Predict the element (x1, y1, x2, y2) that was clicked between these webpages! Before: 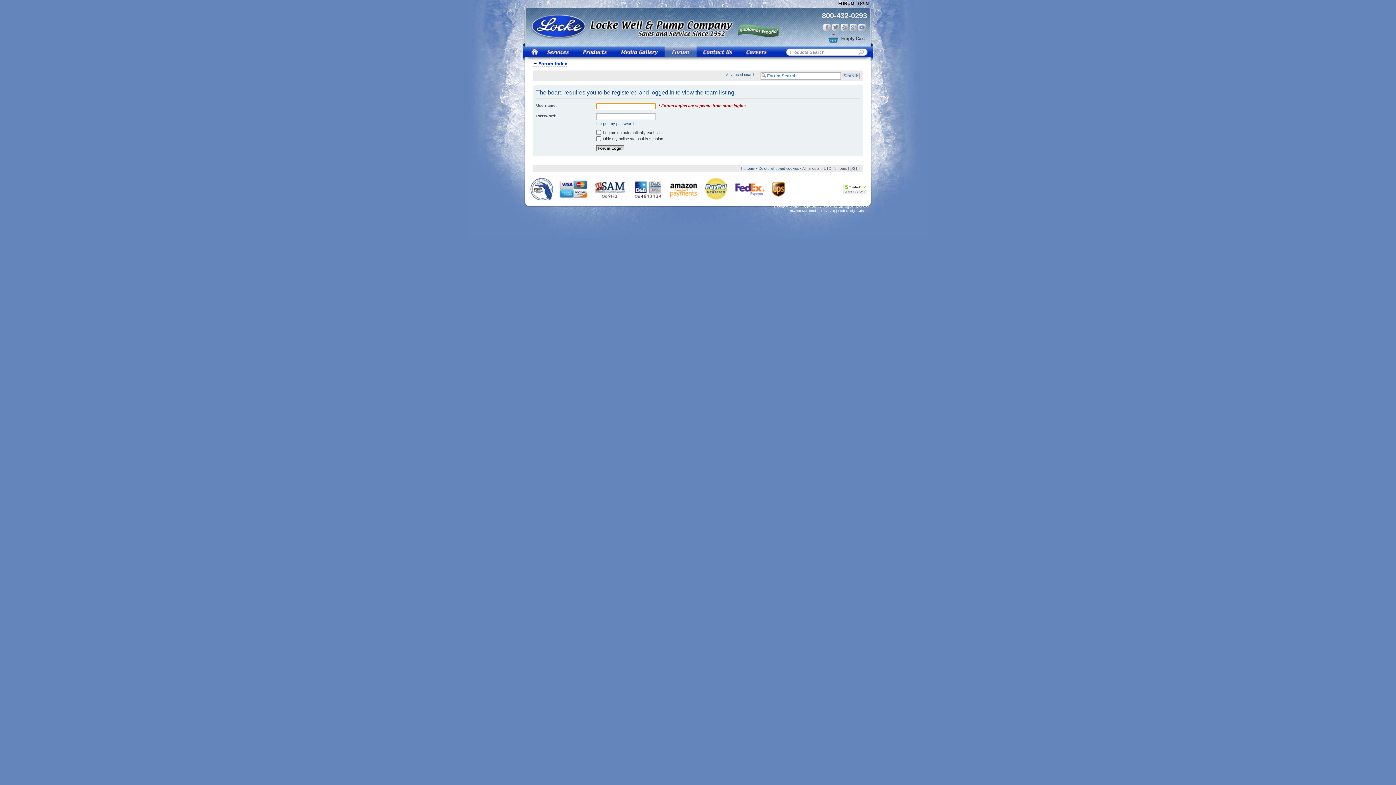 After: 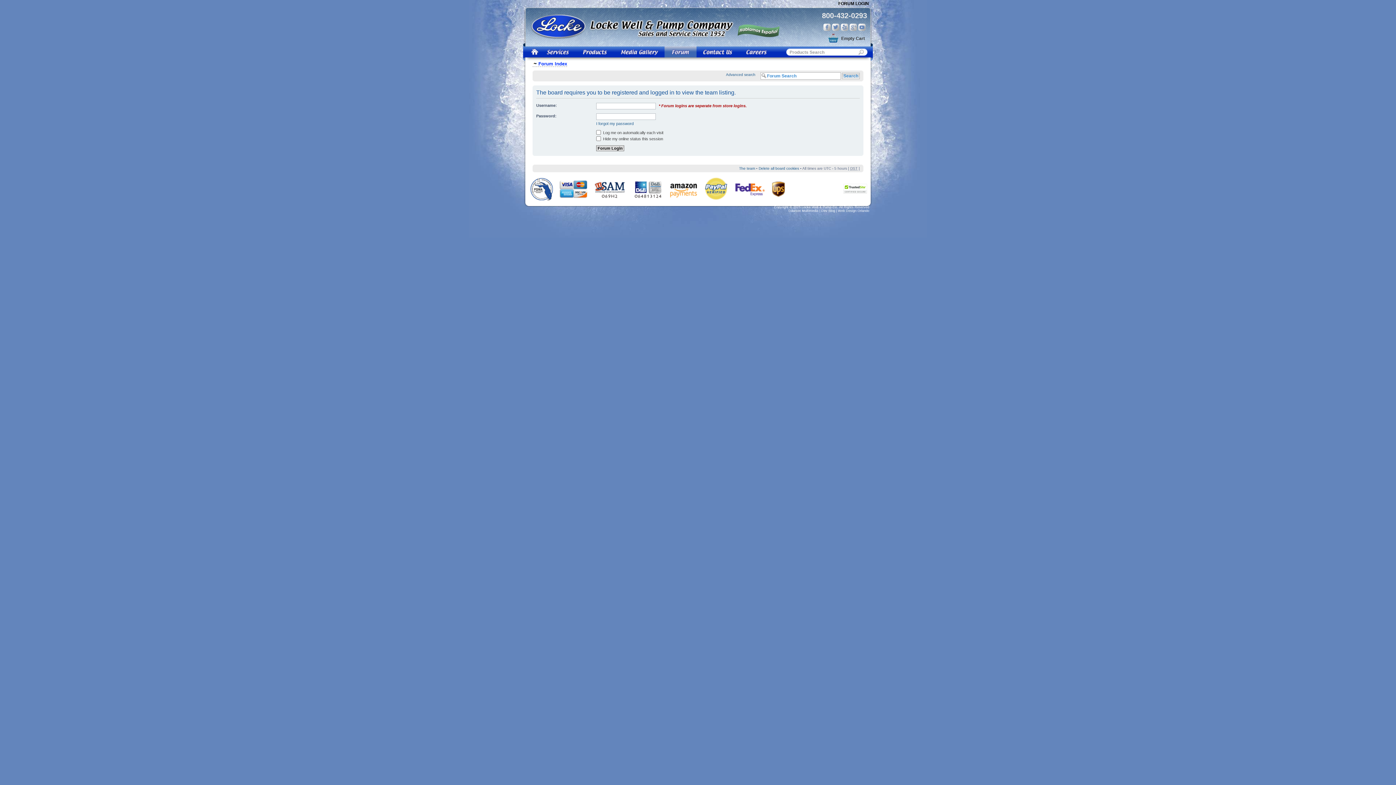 Action: label: Facebook bbox: (823, 23, 830, 30)